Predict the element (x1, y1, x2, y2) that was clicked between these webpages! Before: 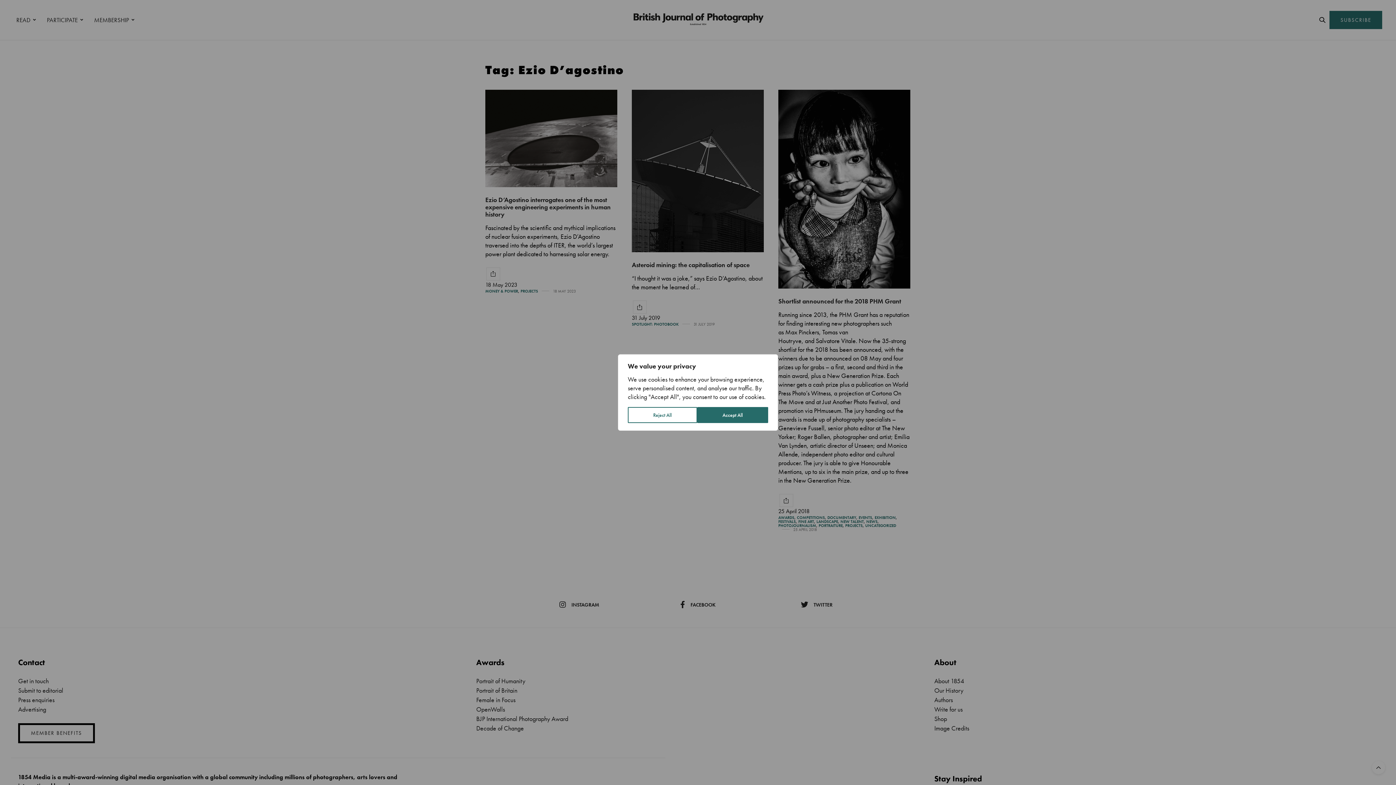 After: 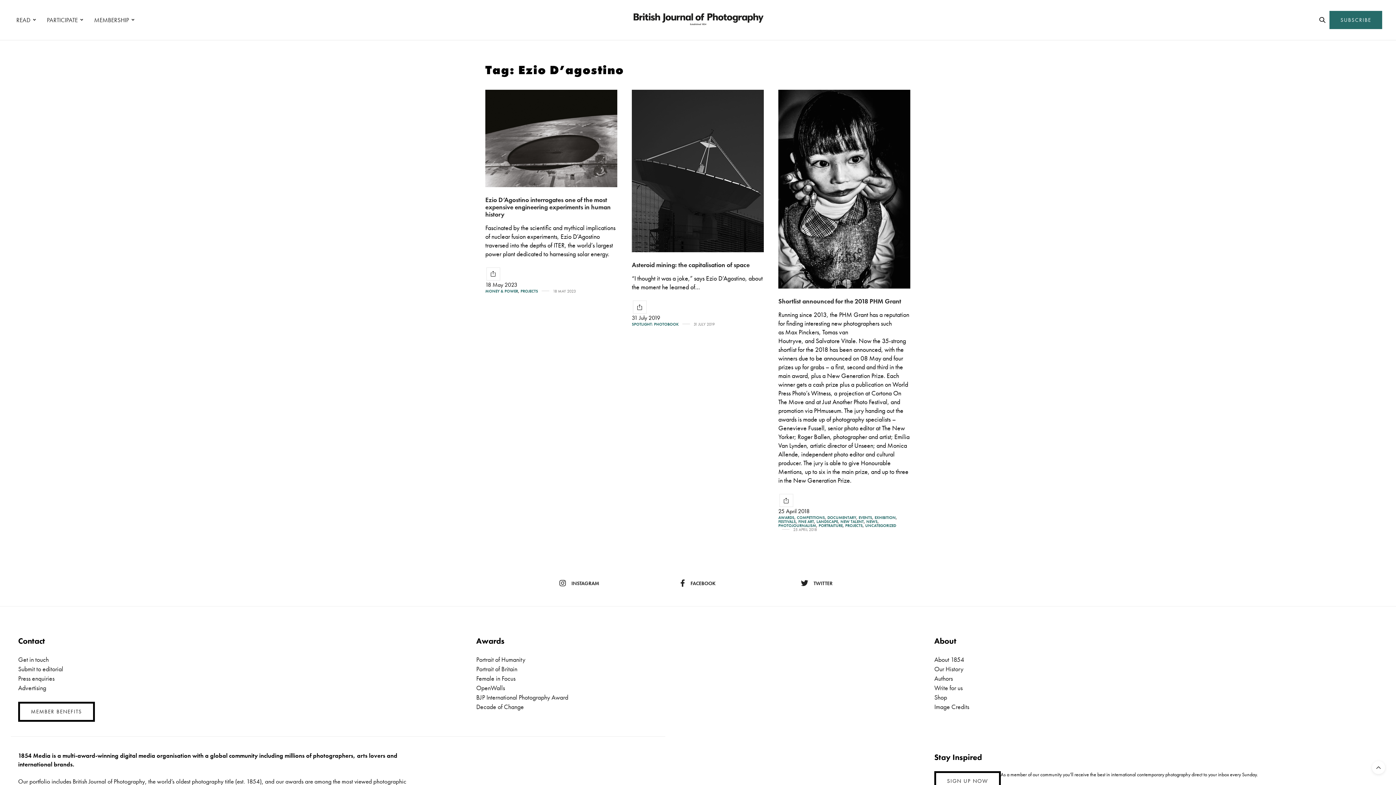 Action: label: Reject All bbox: (628, 407, 697, 423)